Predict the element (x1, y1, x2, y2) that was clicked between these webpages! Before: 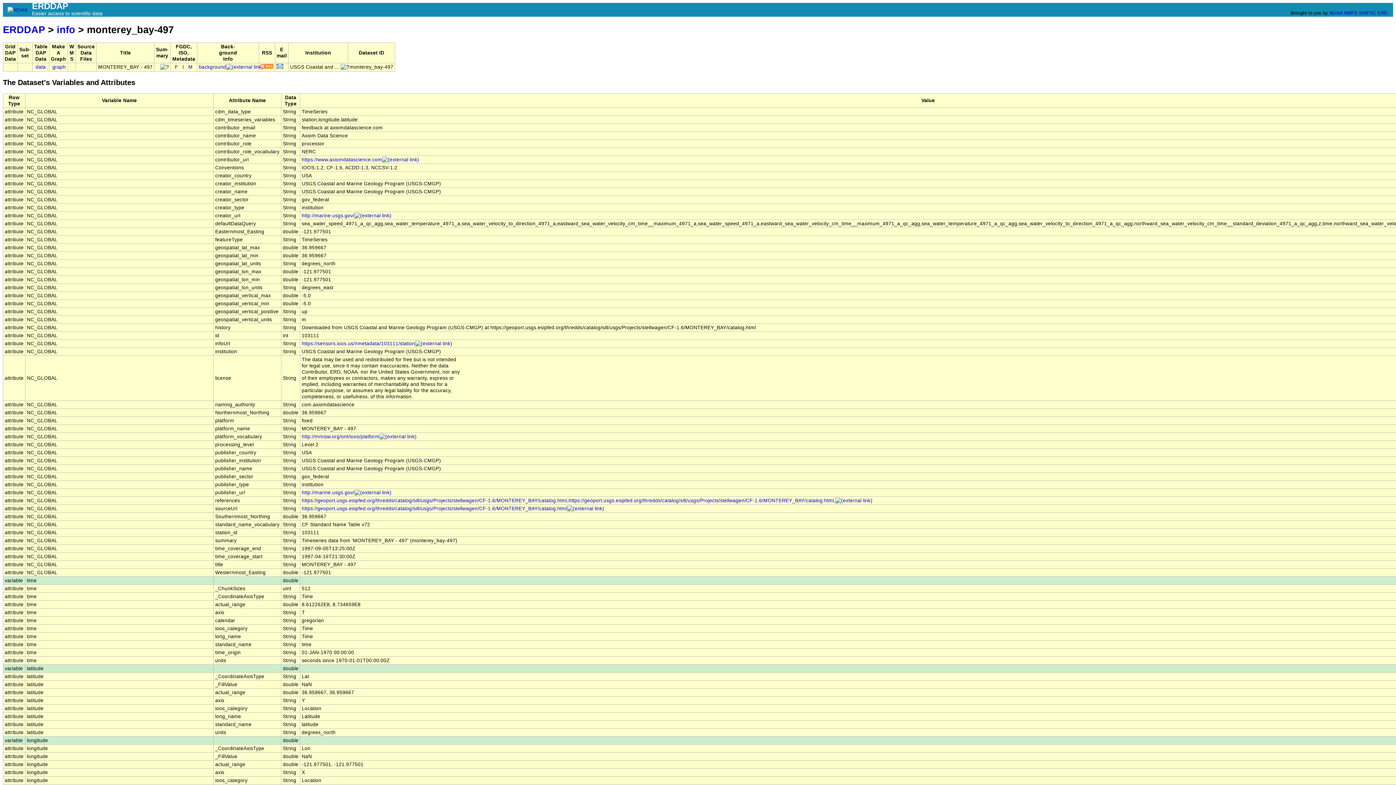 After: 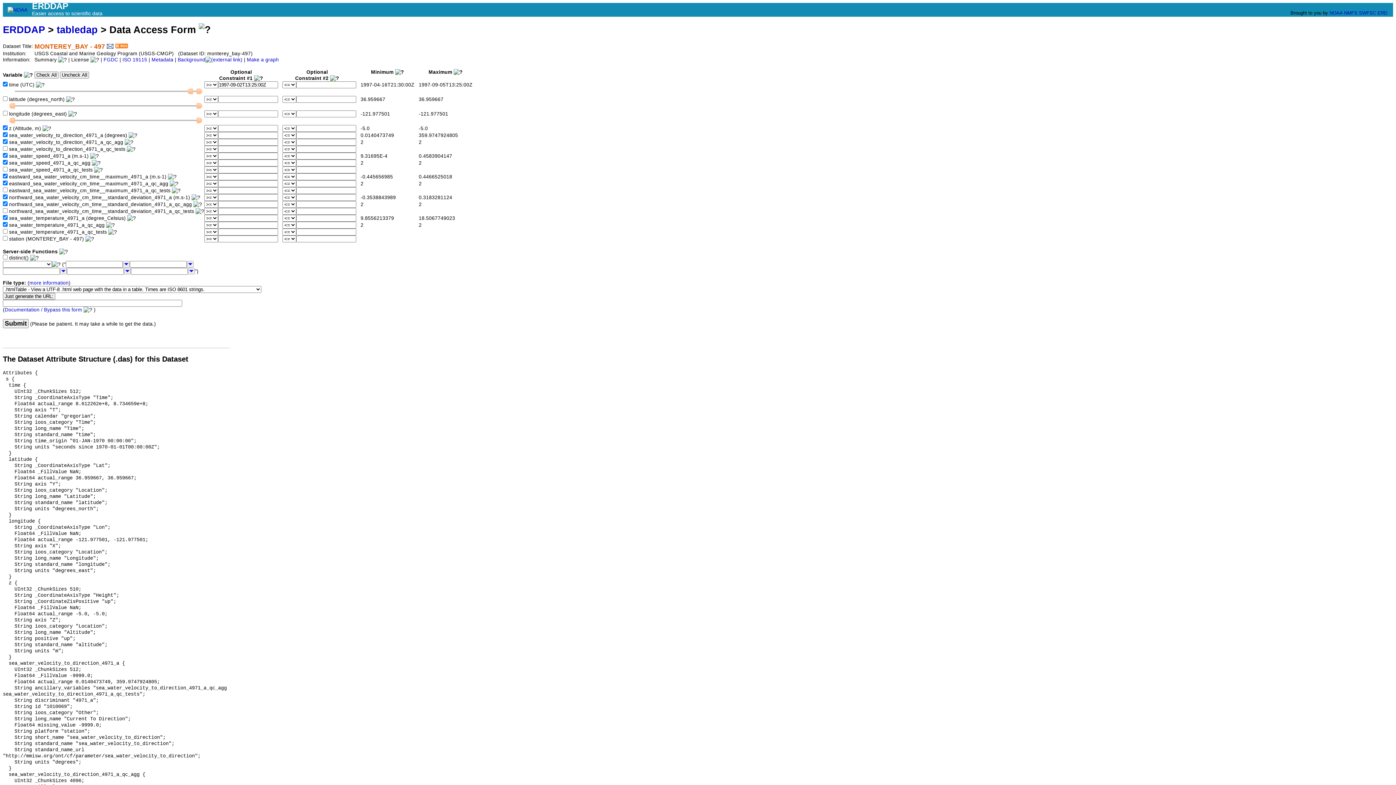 Action: bbox: (35, 64, 45, 69) label: data